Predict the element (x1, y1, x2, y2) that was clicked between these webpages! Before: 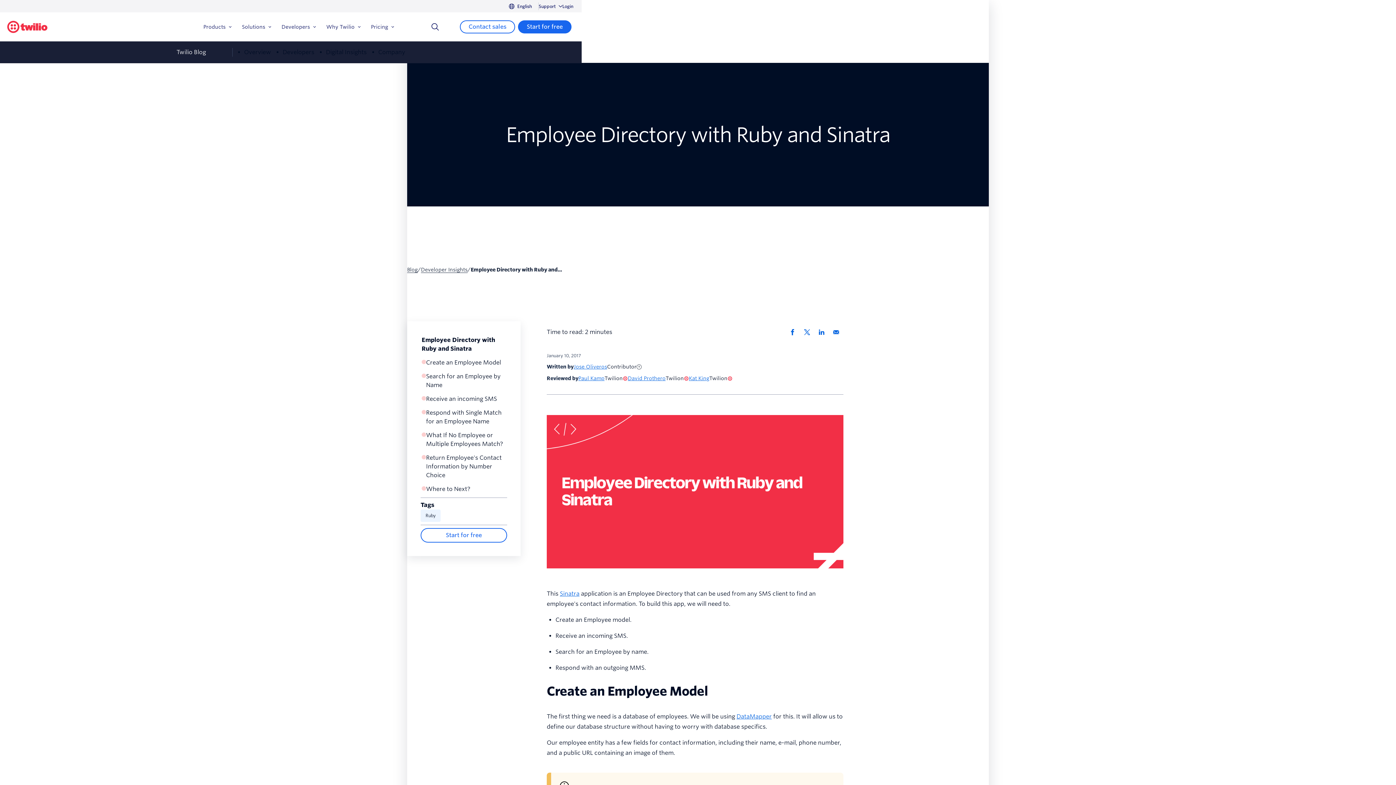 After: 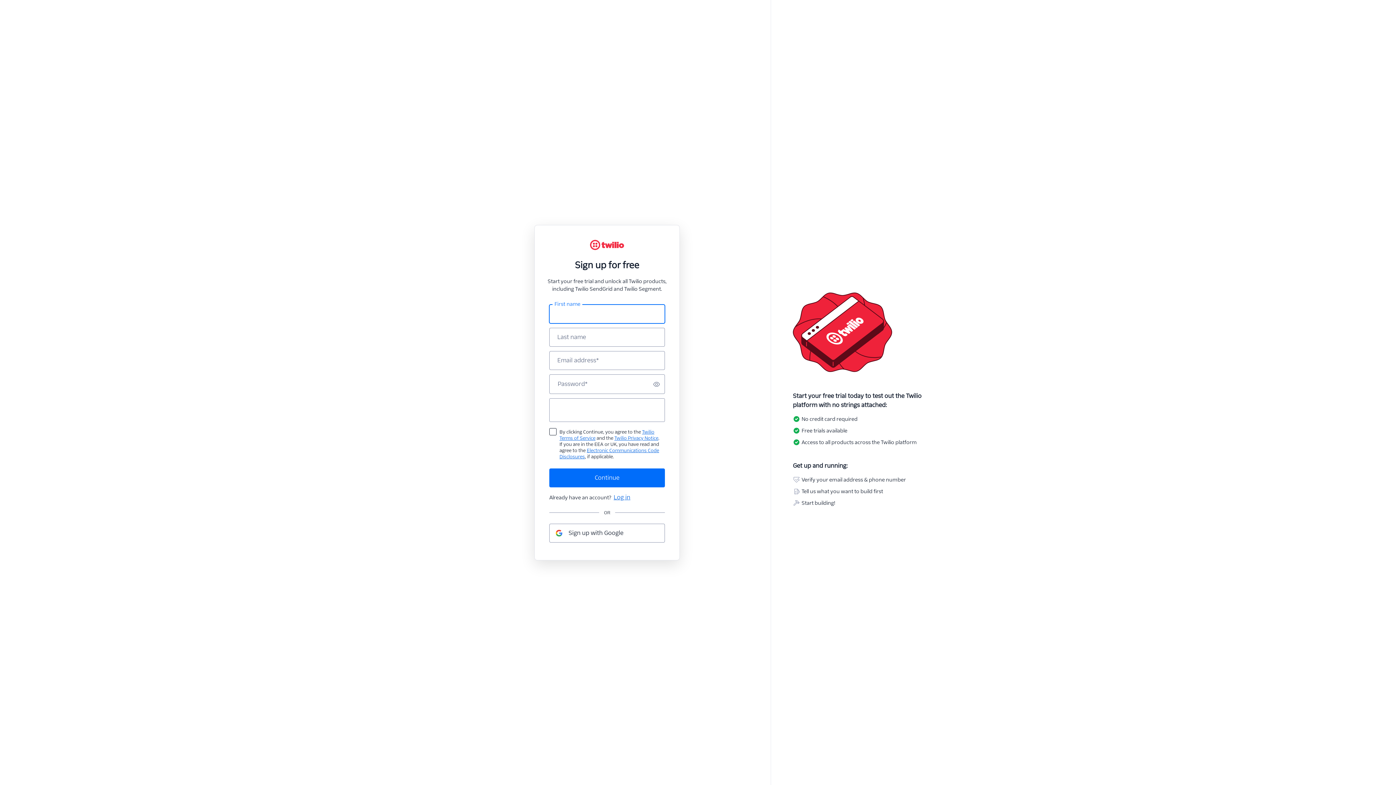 Action: bbox: (420, 528, 507, 542) label: Start for free